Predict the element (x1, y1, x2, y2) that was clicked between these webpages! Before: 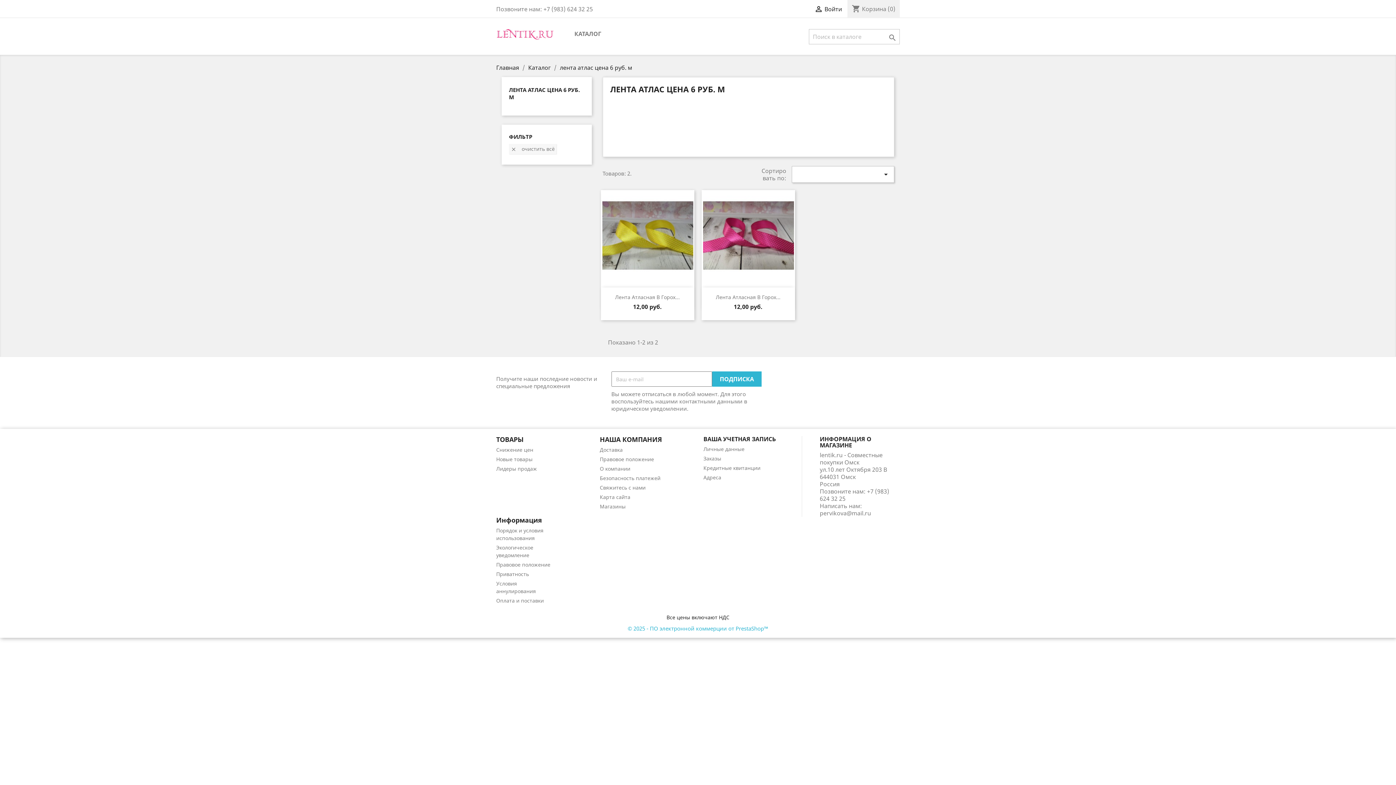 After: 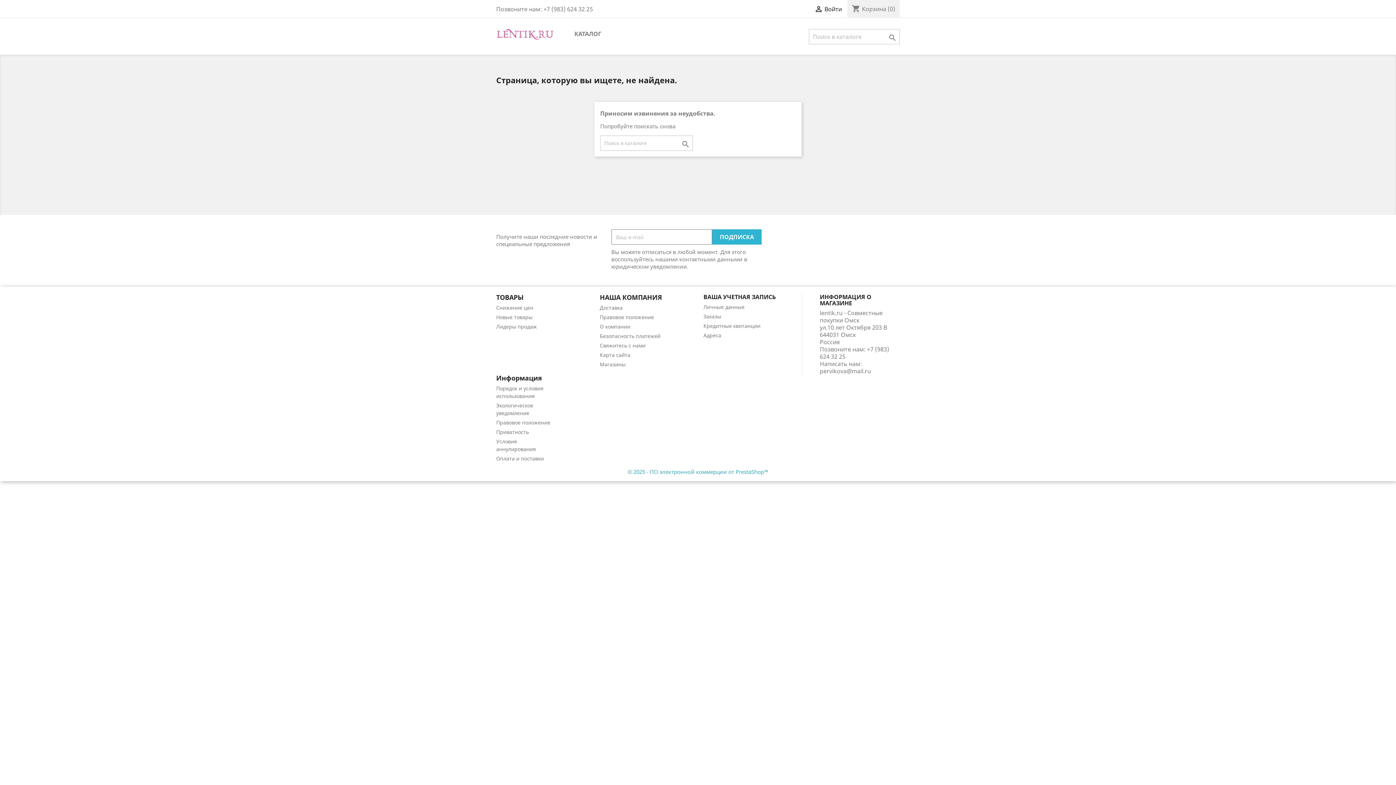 Action: bbox: (496, 465, 537, 472) label: Лидеры продаж